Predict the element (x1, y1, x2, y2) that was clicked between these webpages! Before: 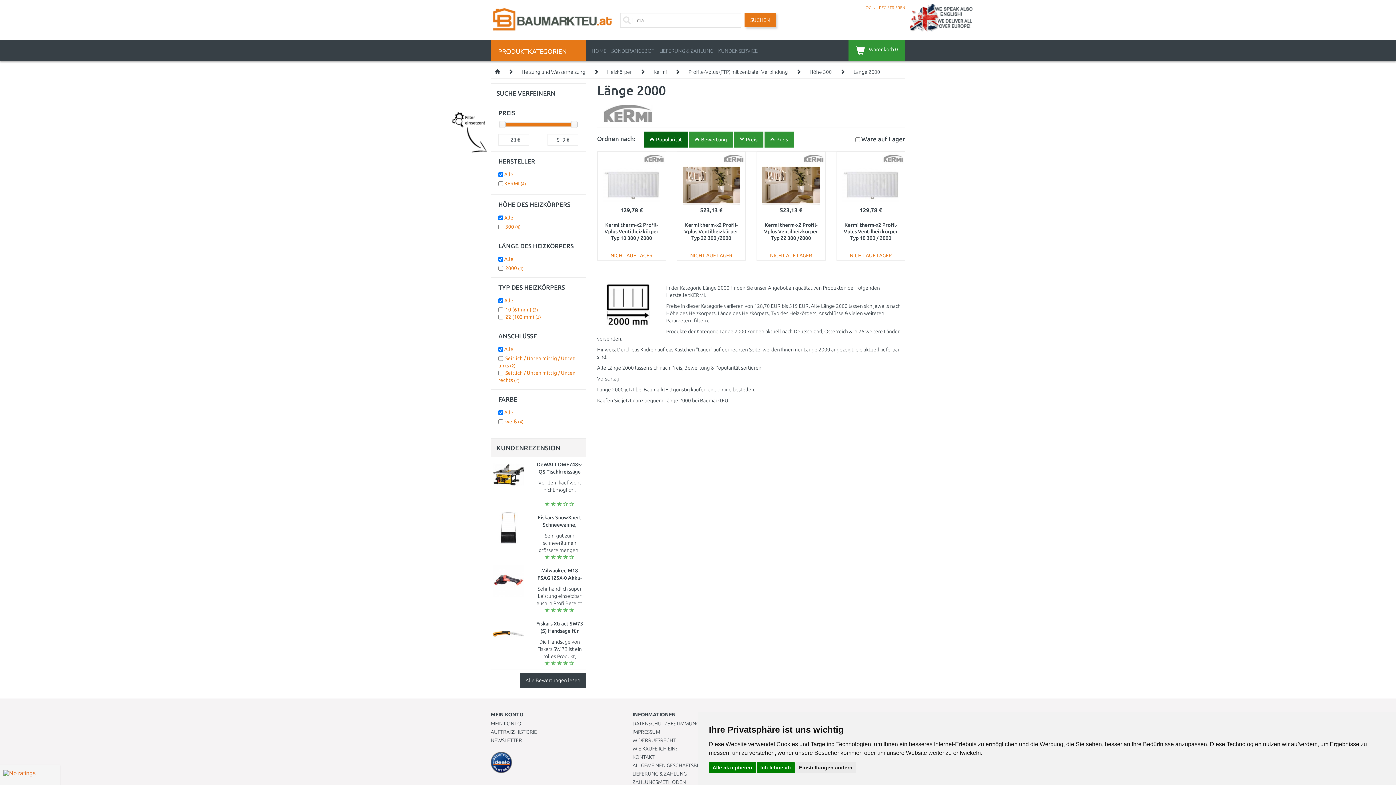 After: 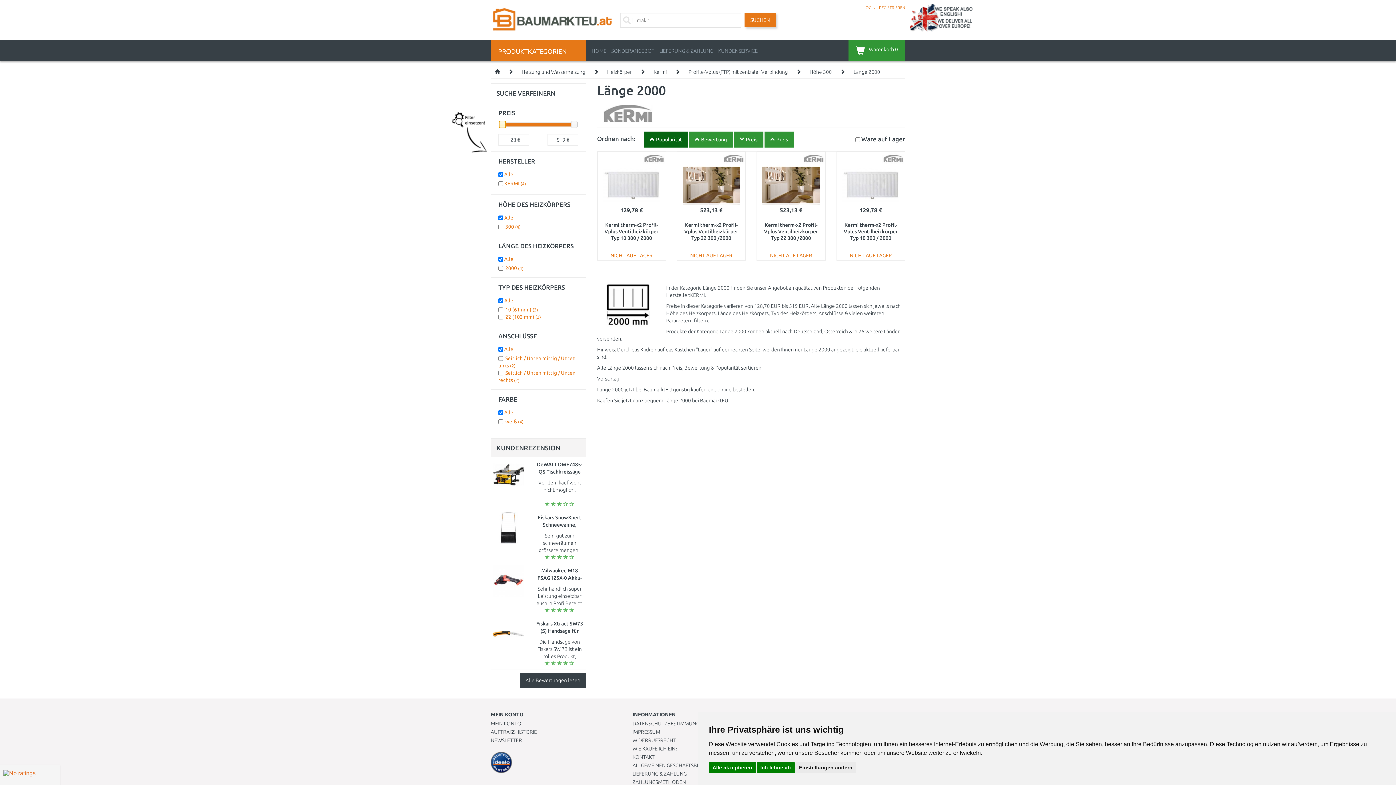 Action: bbox: (499, 121, 505, 127)